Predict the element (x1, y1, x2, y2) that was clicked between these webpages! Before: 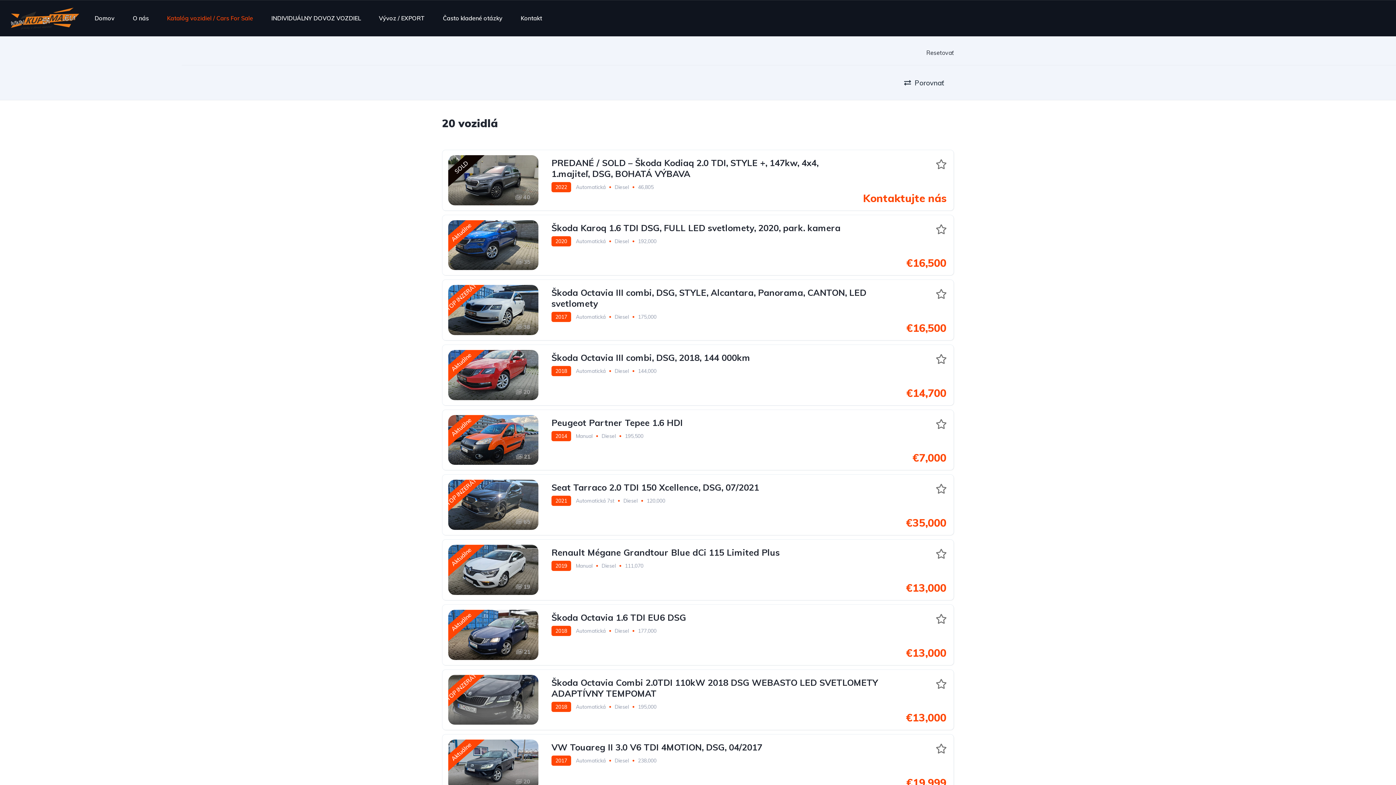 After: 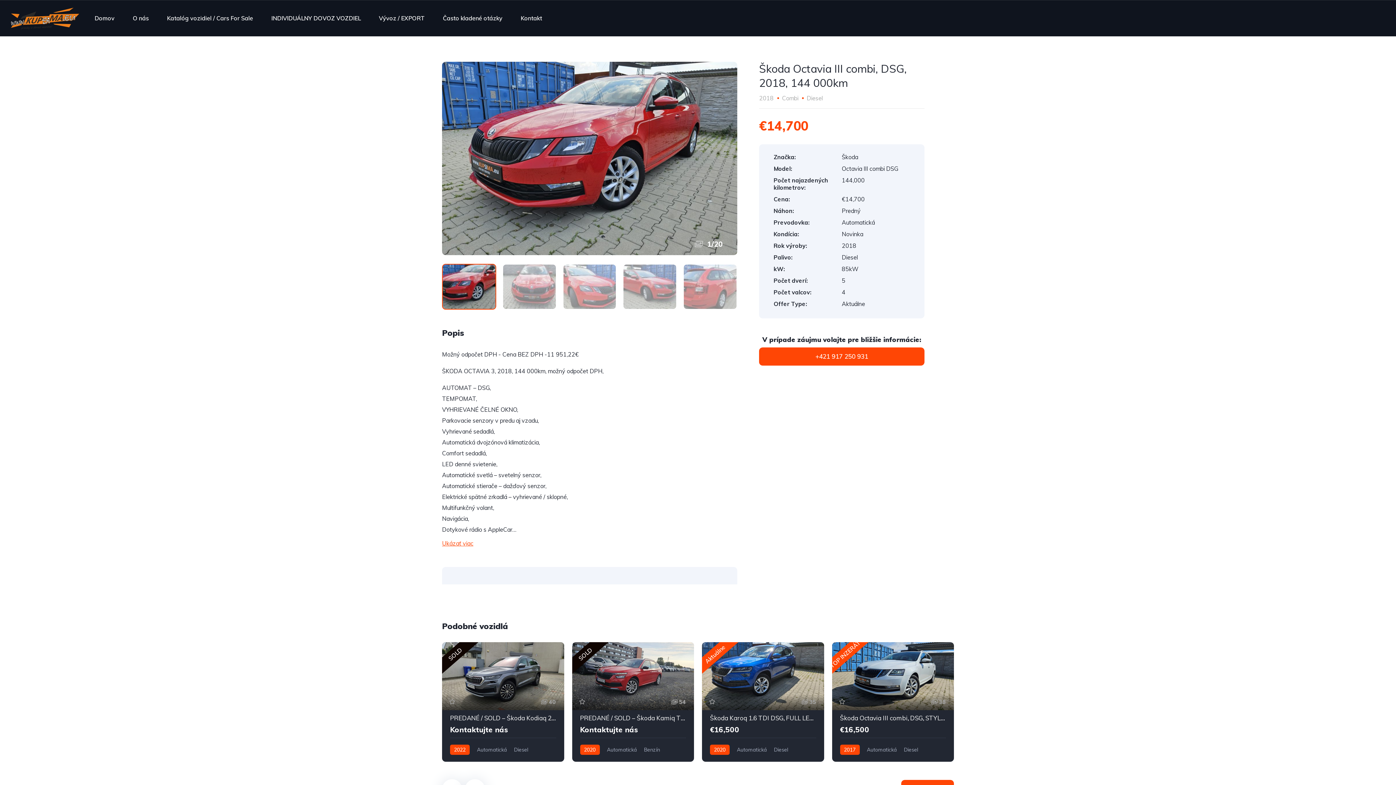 Action: bbox: (442, 345, 953, 405)